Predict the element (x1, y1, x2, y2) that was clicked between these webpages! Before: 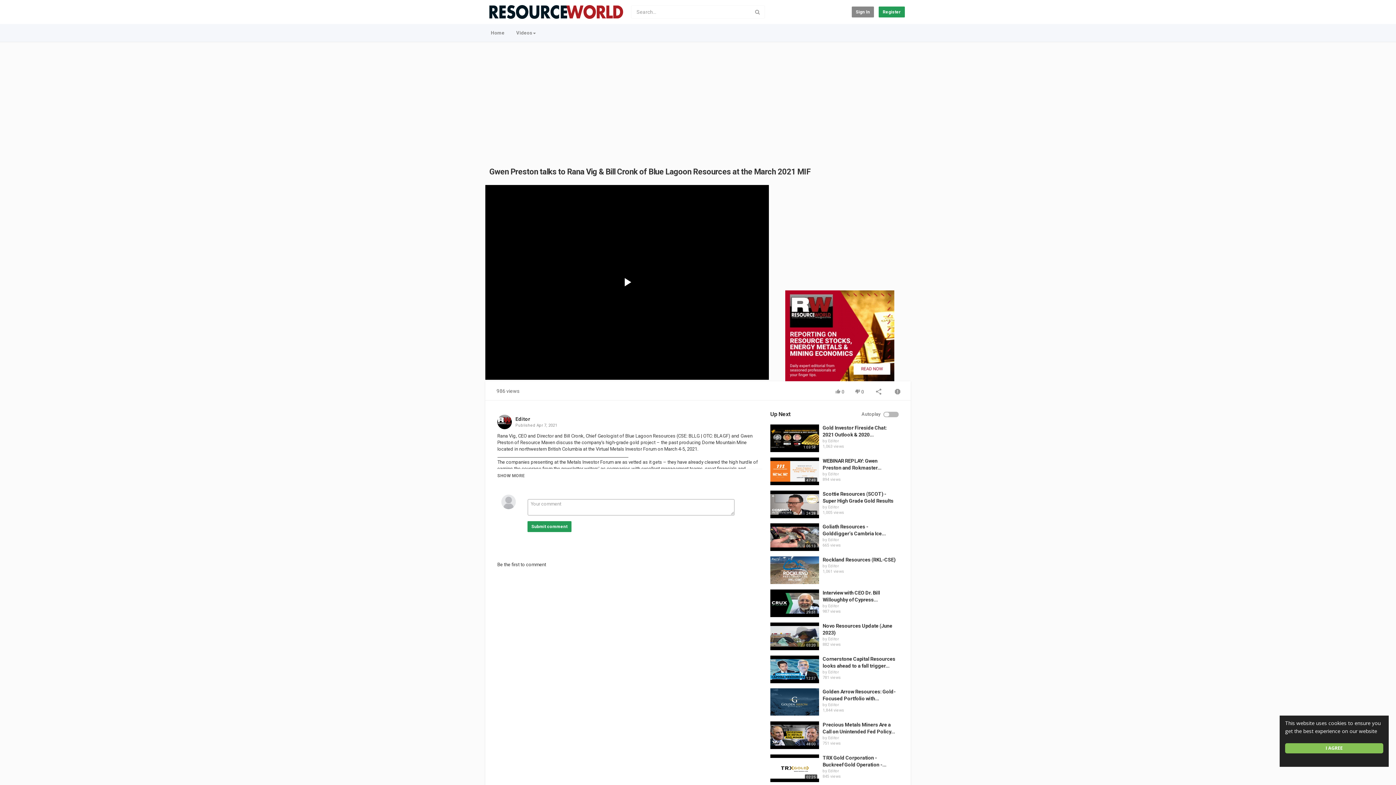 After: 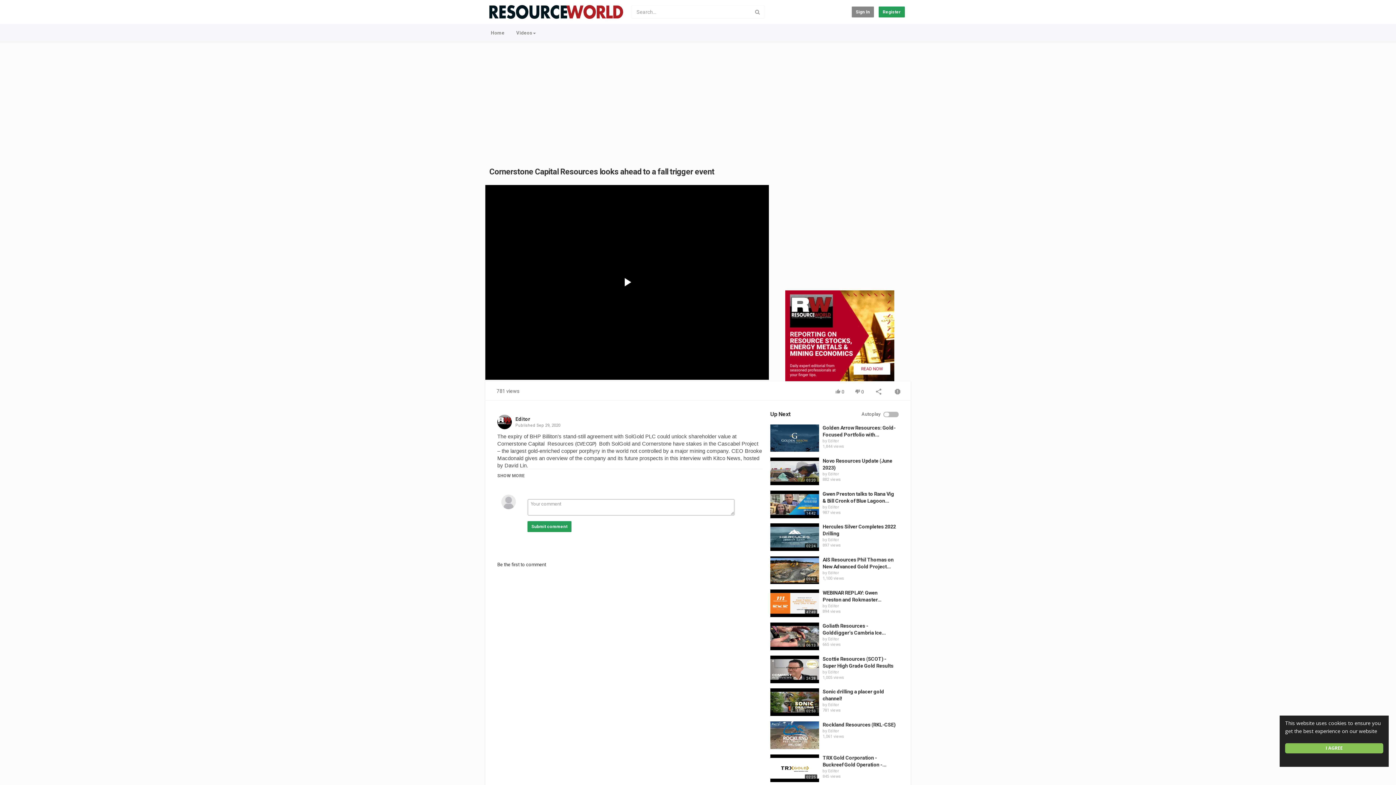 Action: bbox: (770, 655, 819, 683)